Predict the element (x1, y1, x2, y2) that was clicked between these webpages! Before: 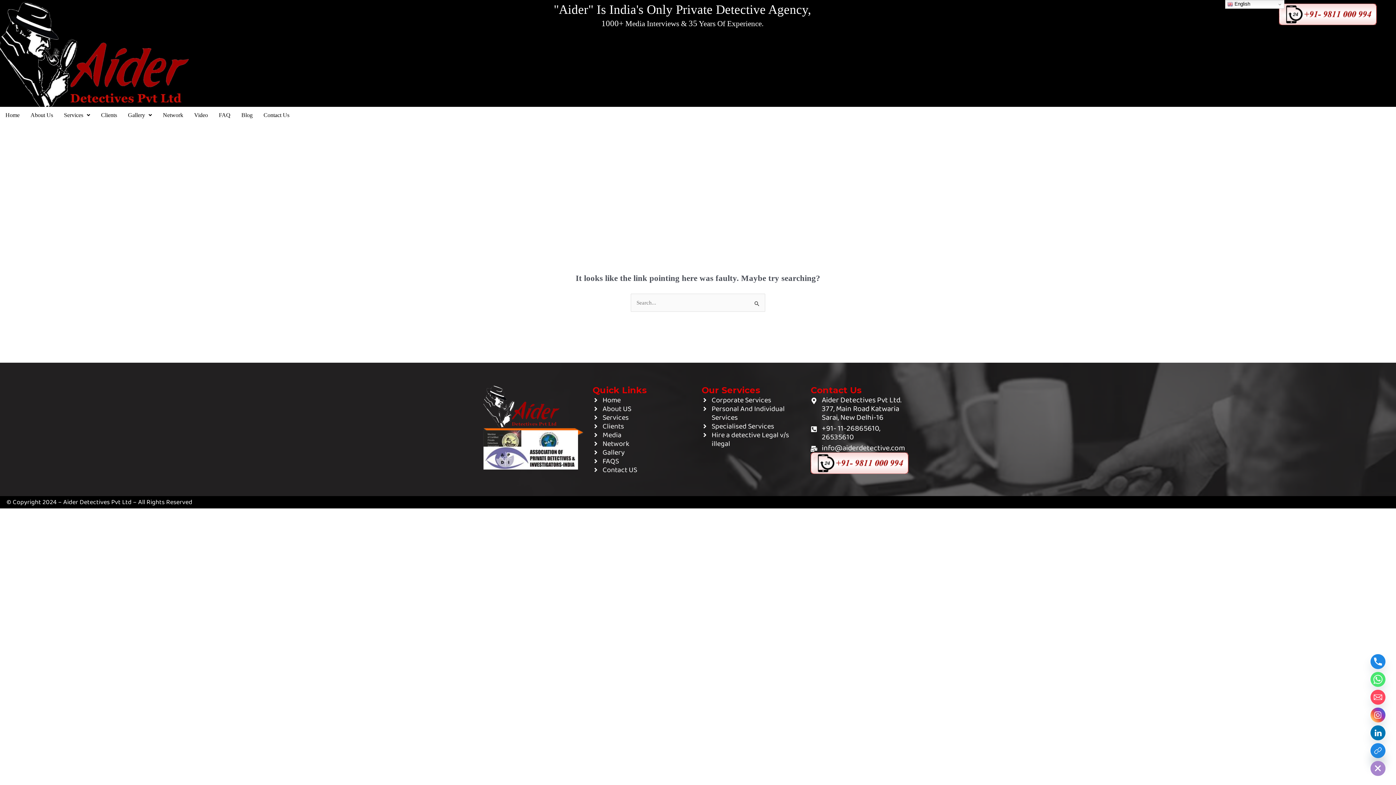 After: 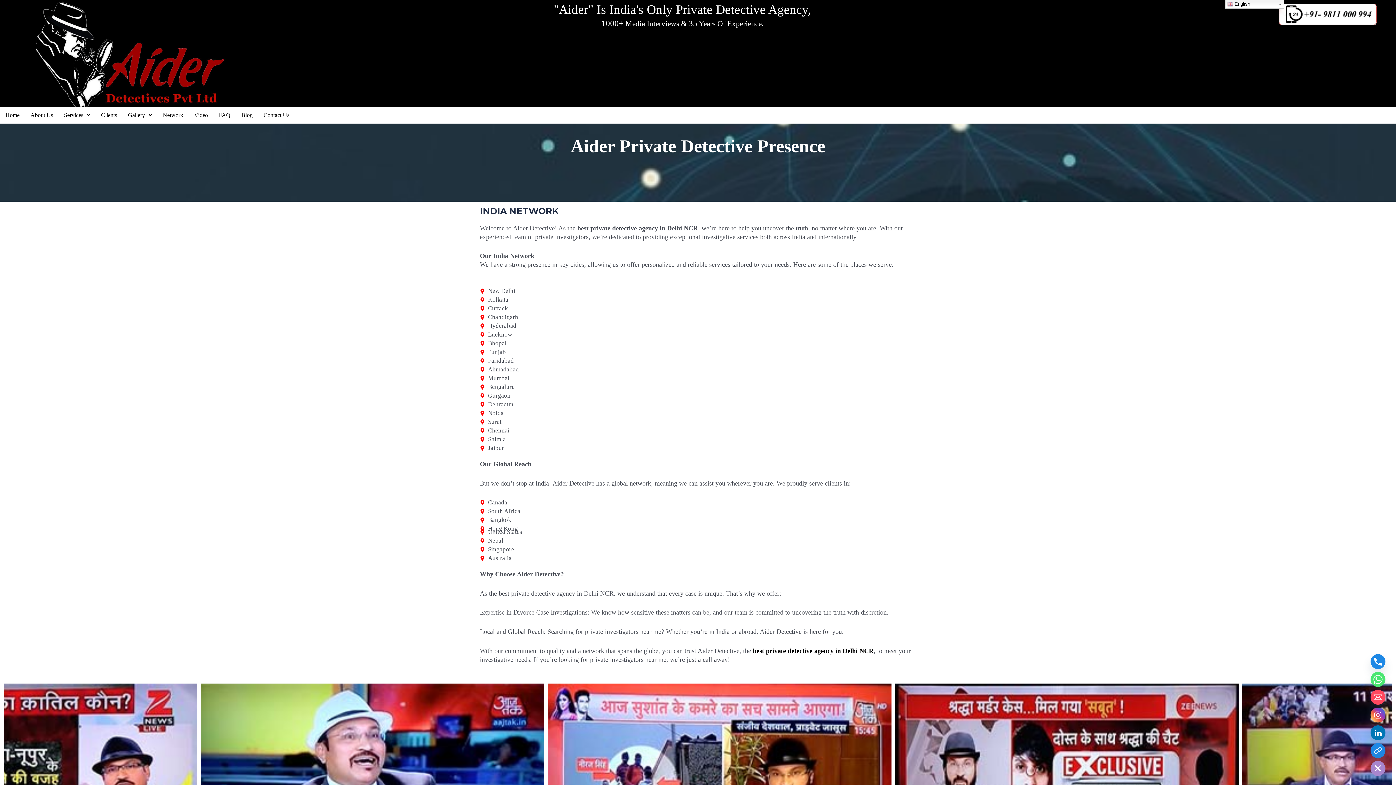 Action: bbox: (592, 439, 694, 448) label: Network